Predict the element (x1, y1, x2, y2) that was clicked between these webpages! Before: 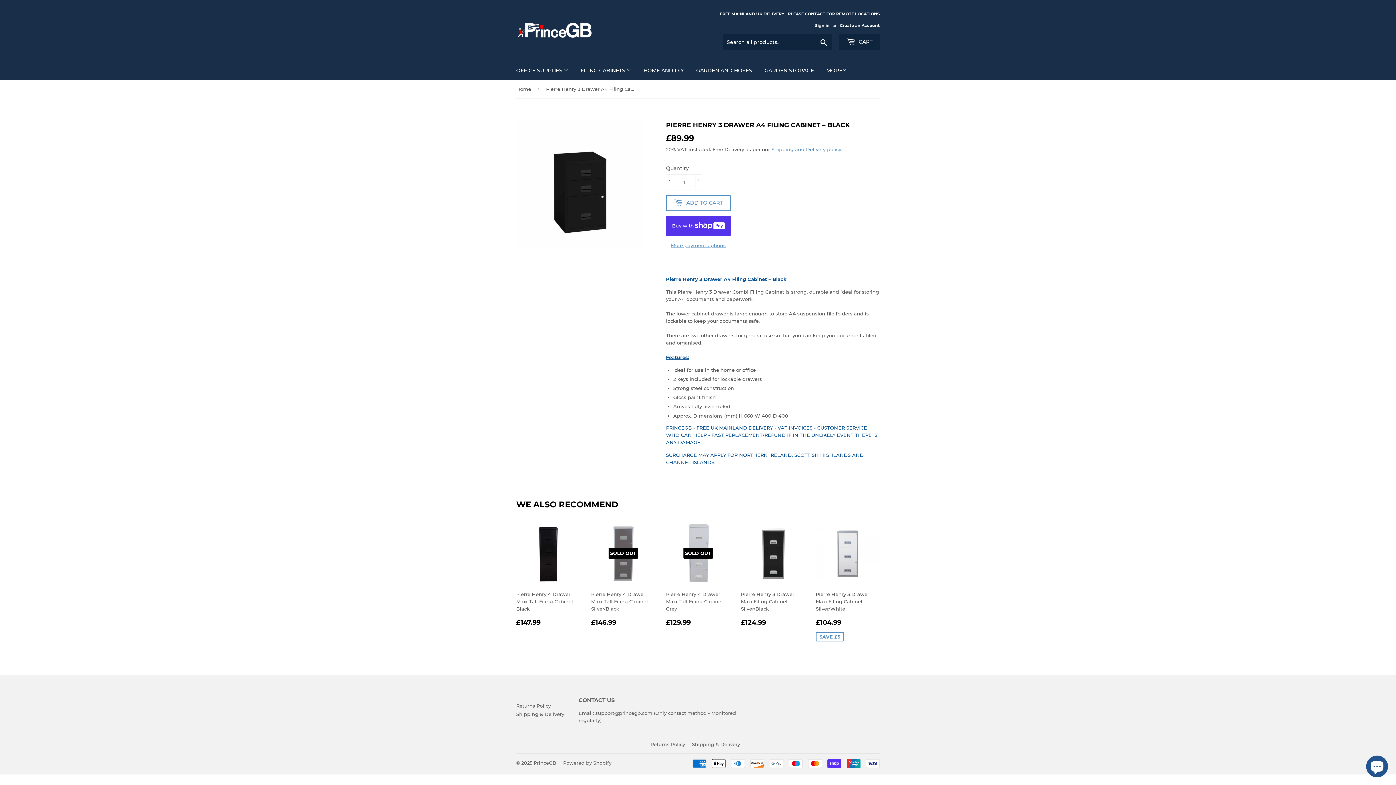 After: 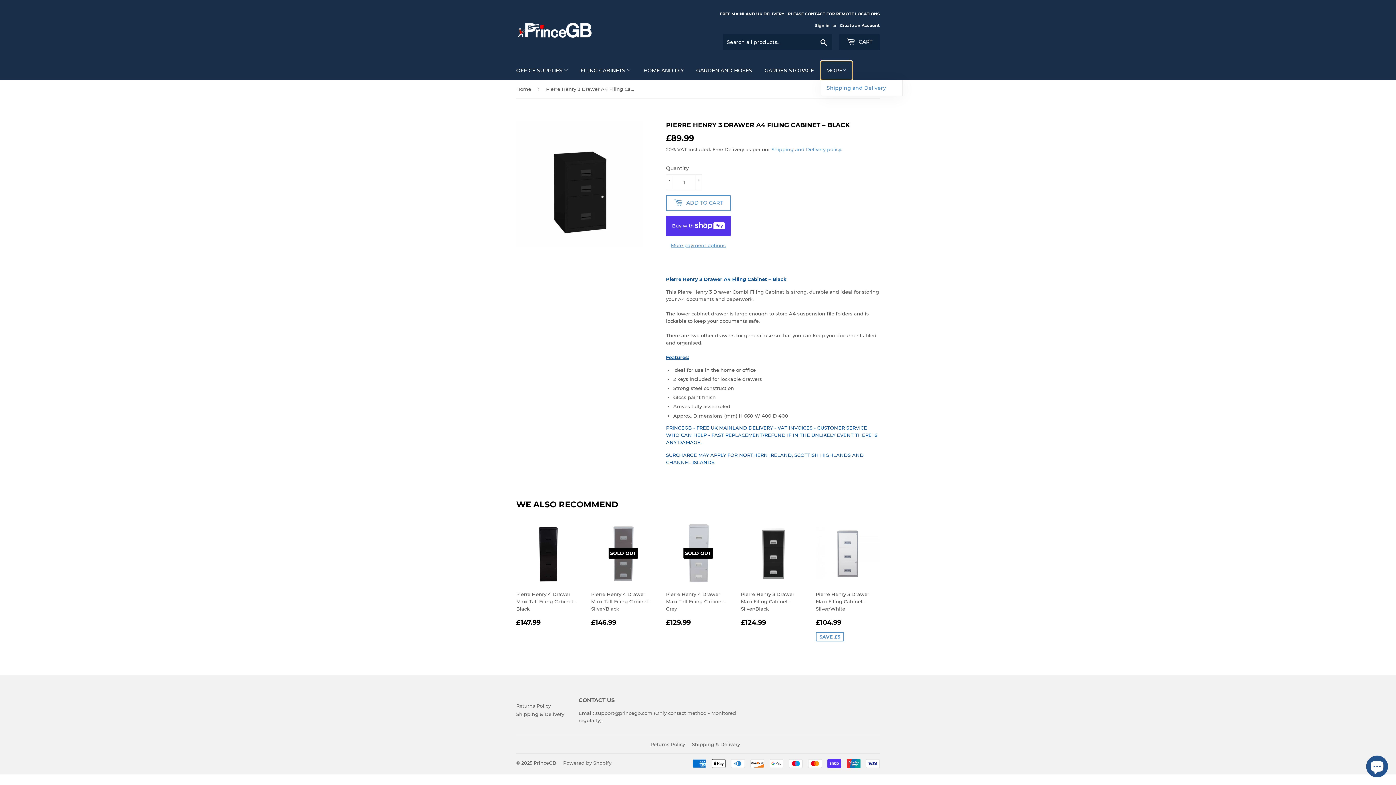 Action: label: MORE bbox: (821, 61, 852, 80)